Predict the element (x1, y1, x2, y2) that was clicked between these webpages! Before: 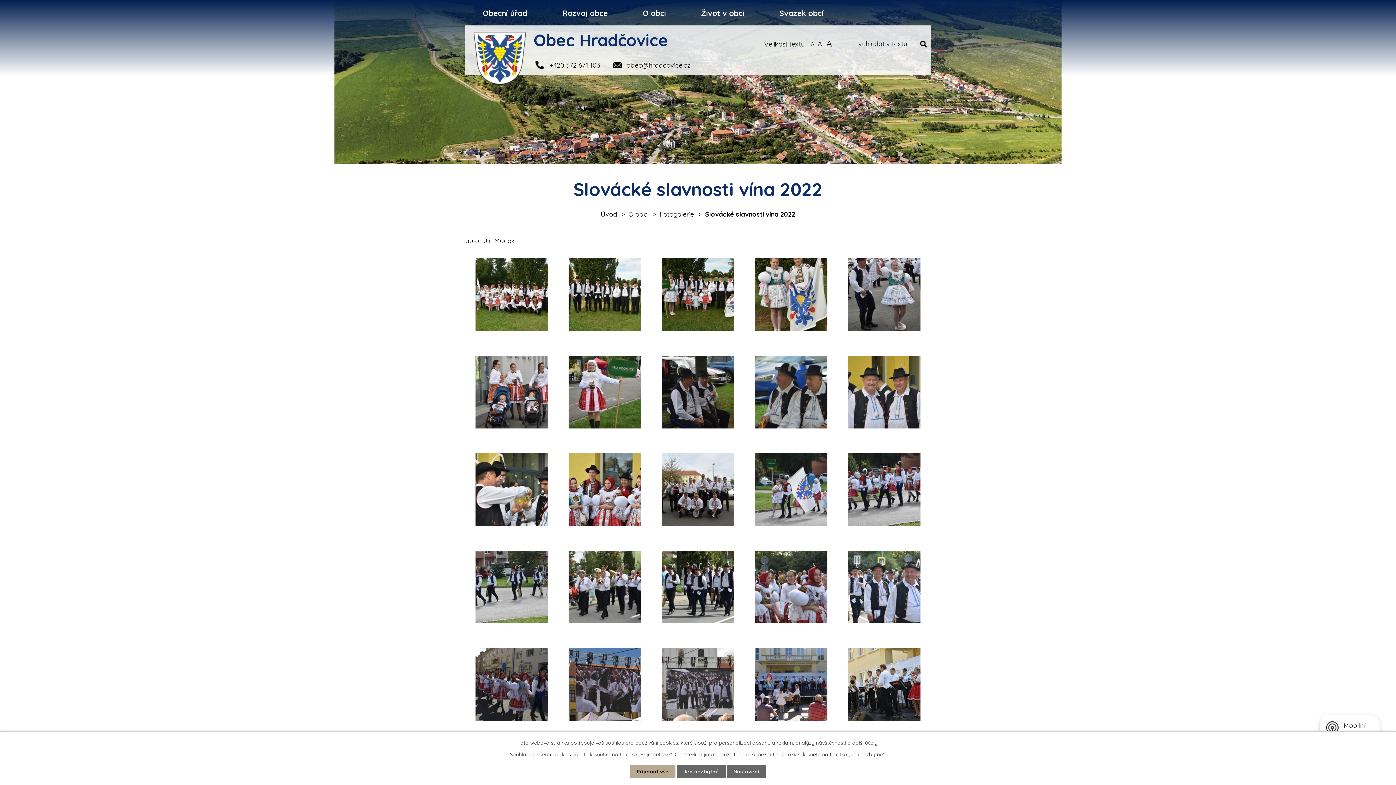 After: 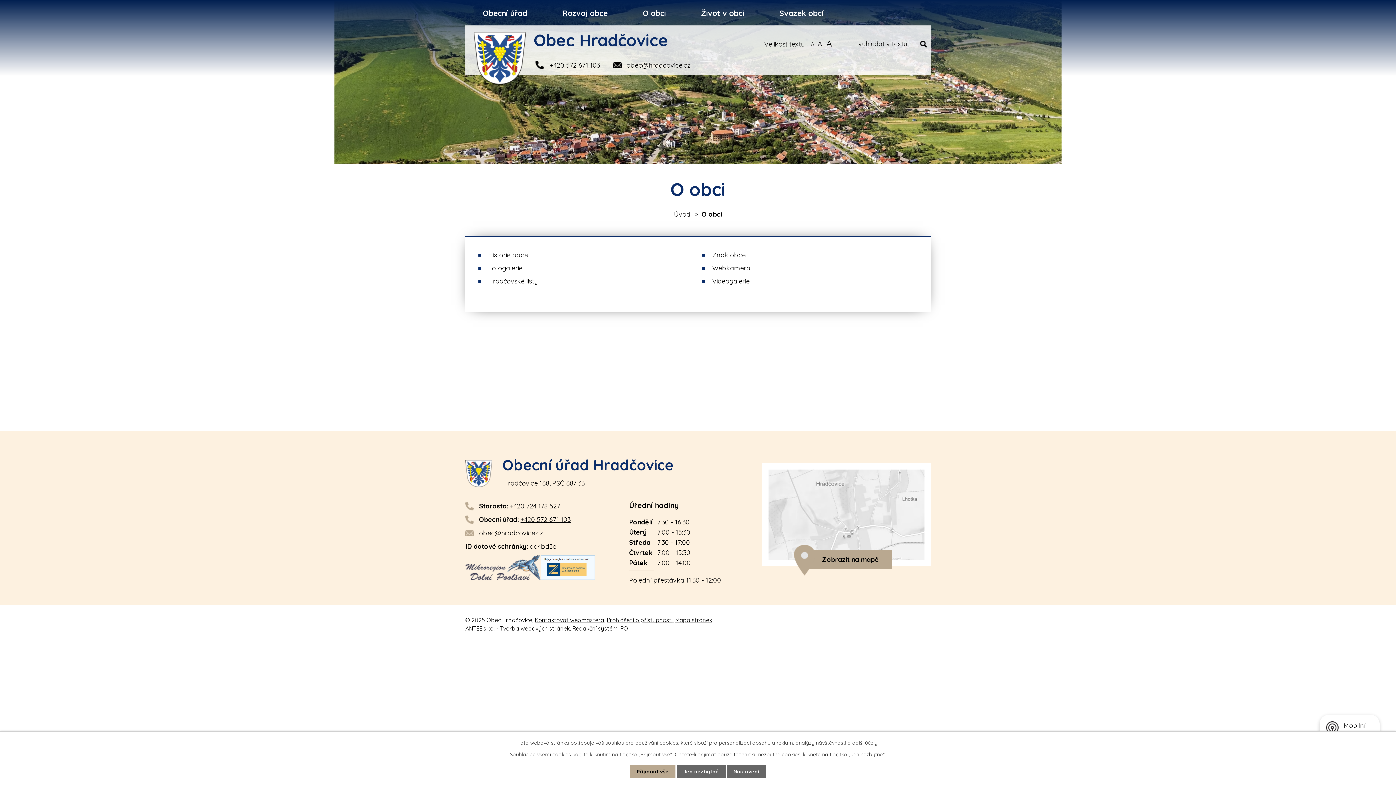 Action: bbox: (639, 0, 666, 21) label: O obci